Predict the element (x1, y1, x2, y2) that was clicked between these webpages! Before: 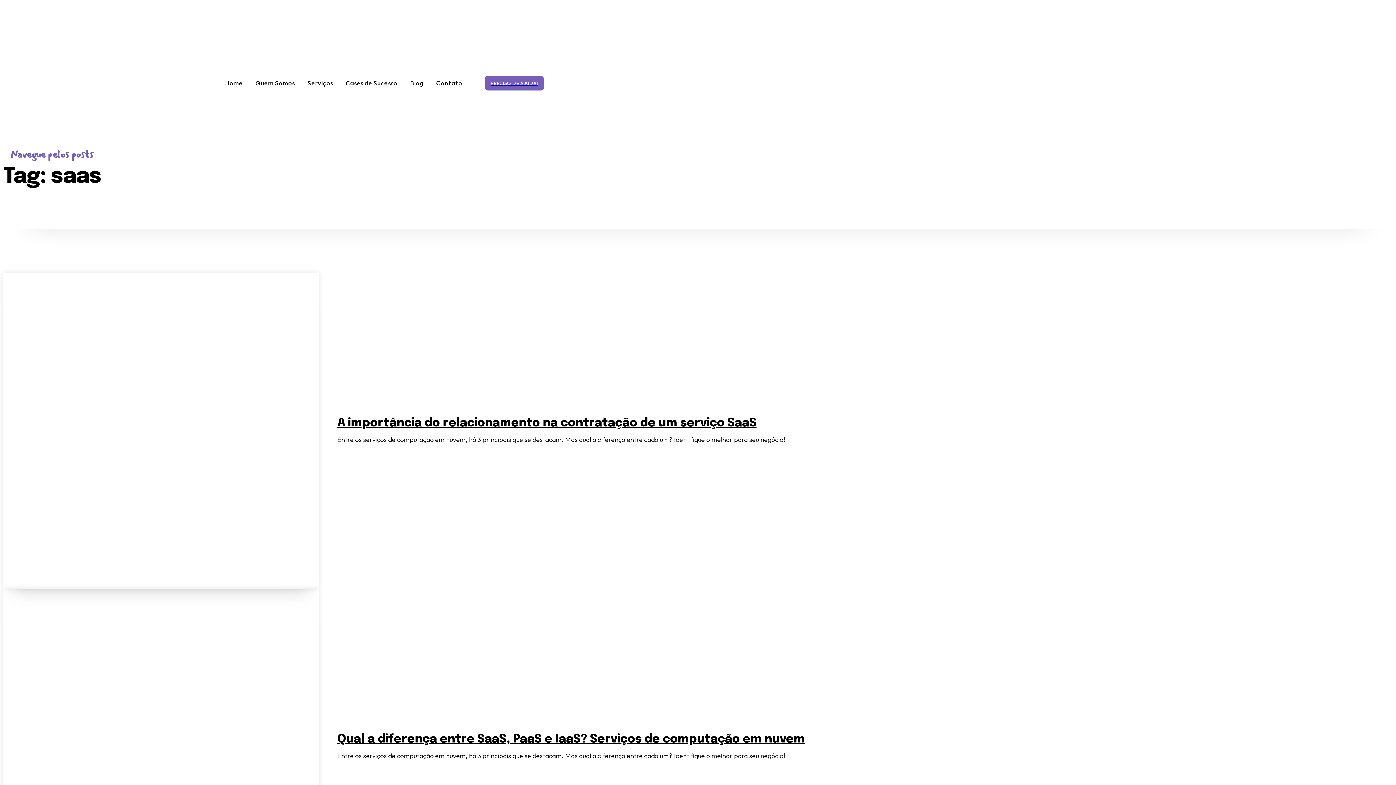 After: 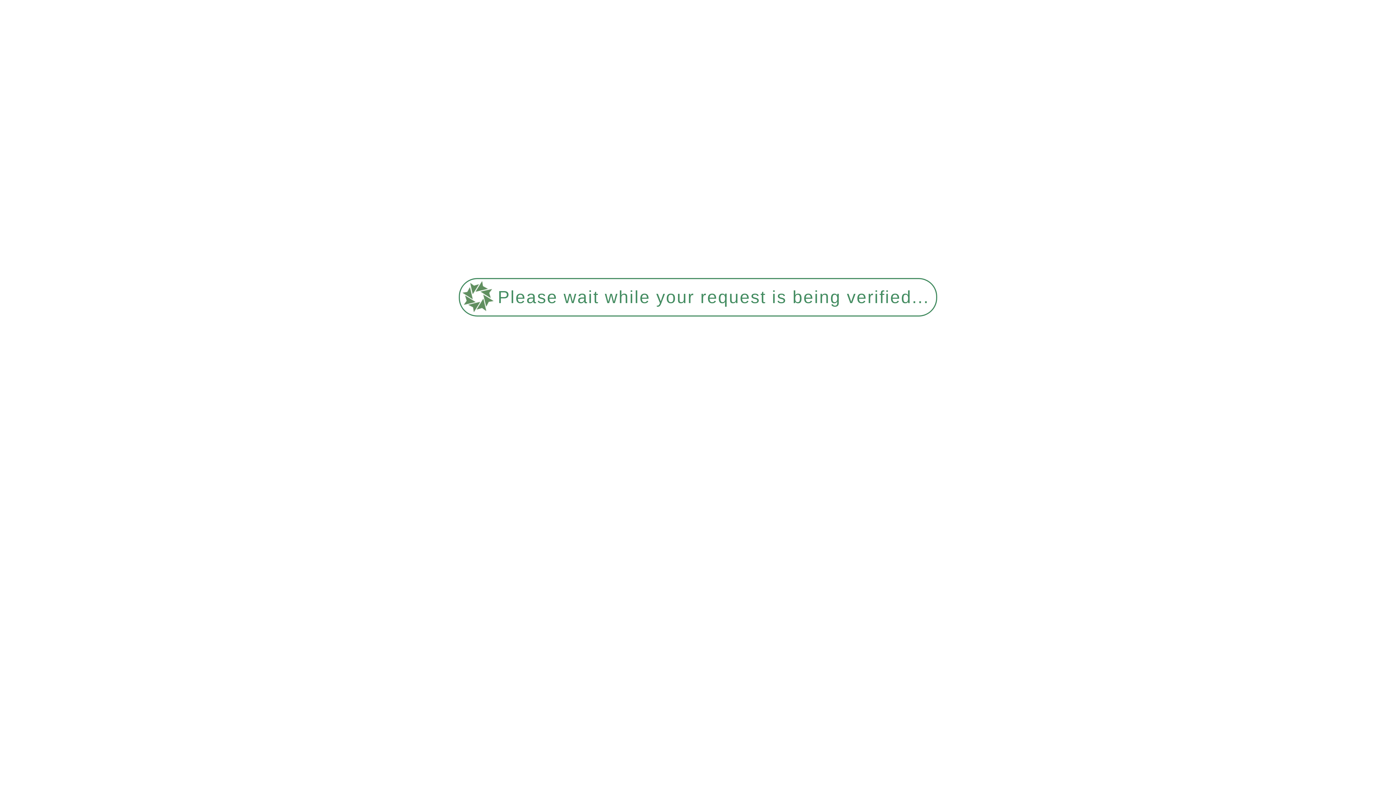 Action: bbox: (2, 272, 319, 589)